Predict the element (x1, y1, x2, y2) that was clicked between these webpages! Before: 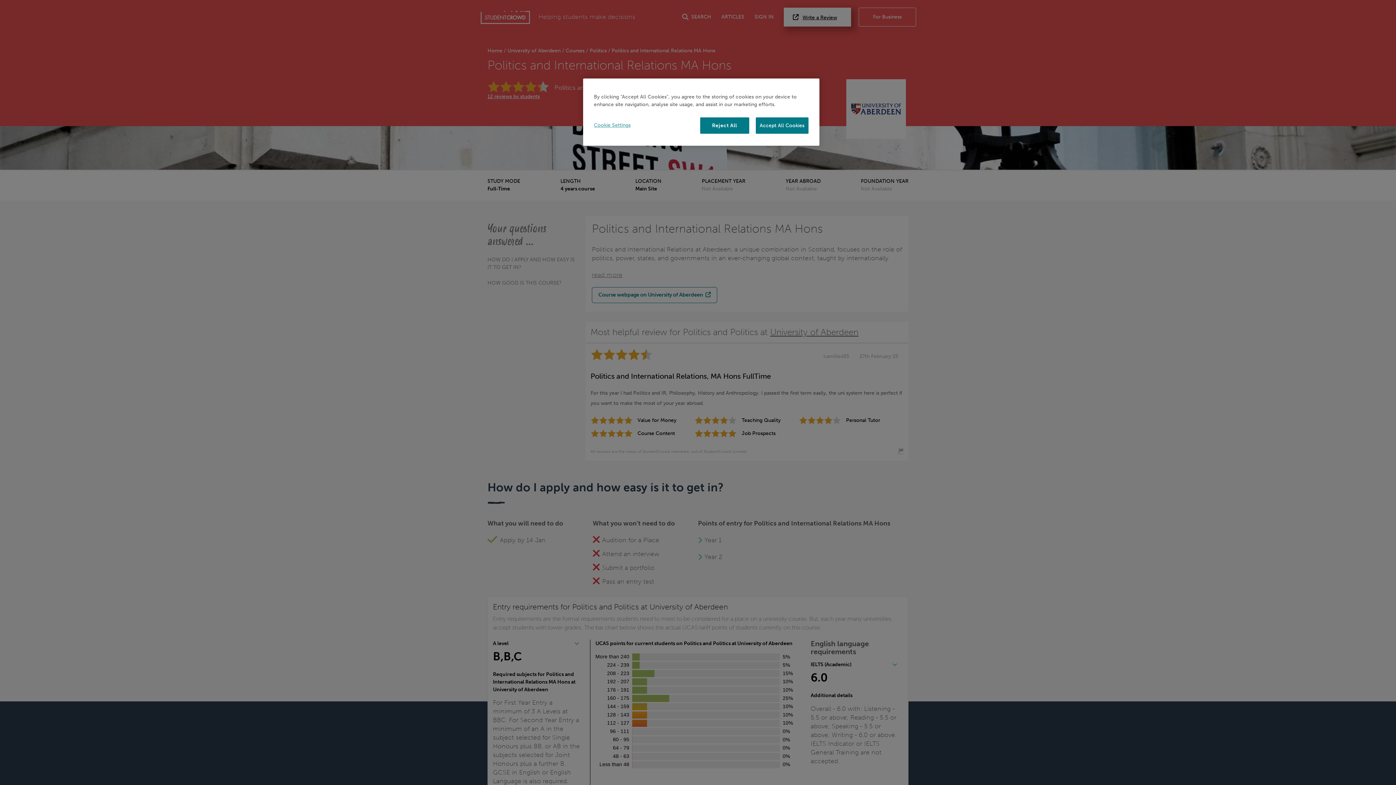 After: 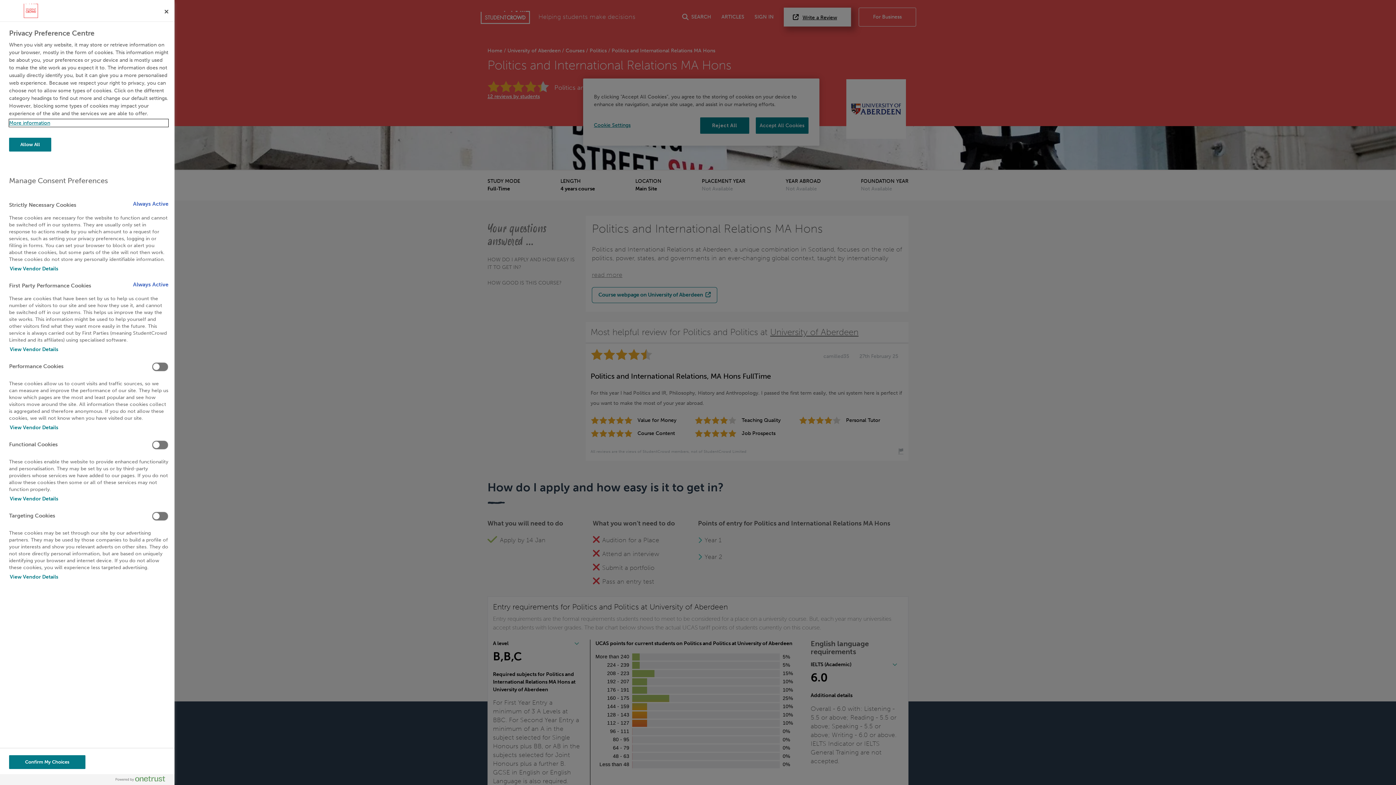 Action: label: Cookie Settings bbox: (594, 117, 643, 133)